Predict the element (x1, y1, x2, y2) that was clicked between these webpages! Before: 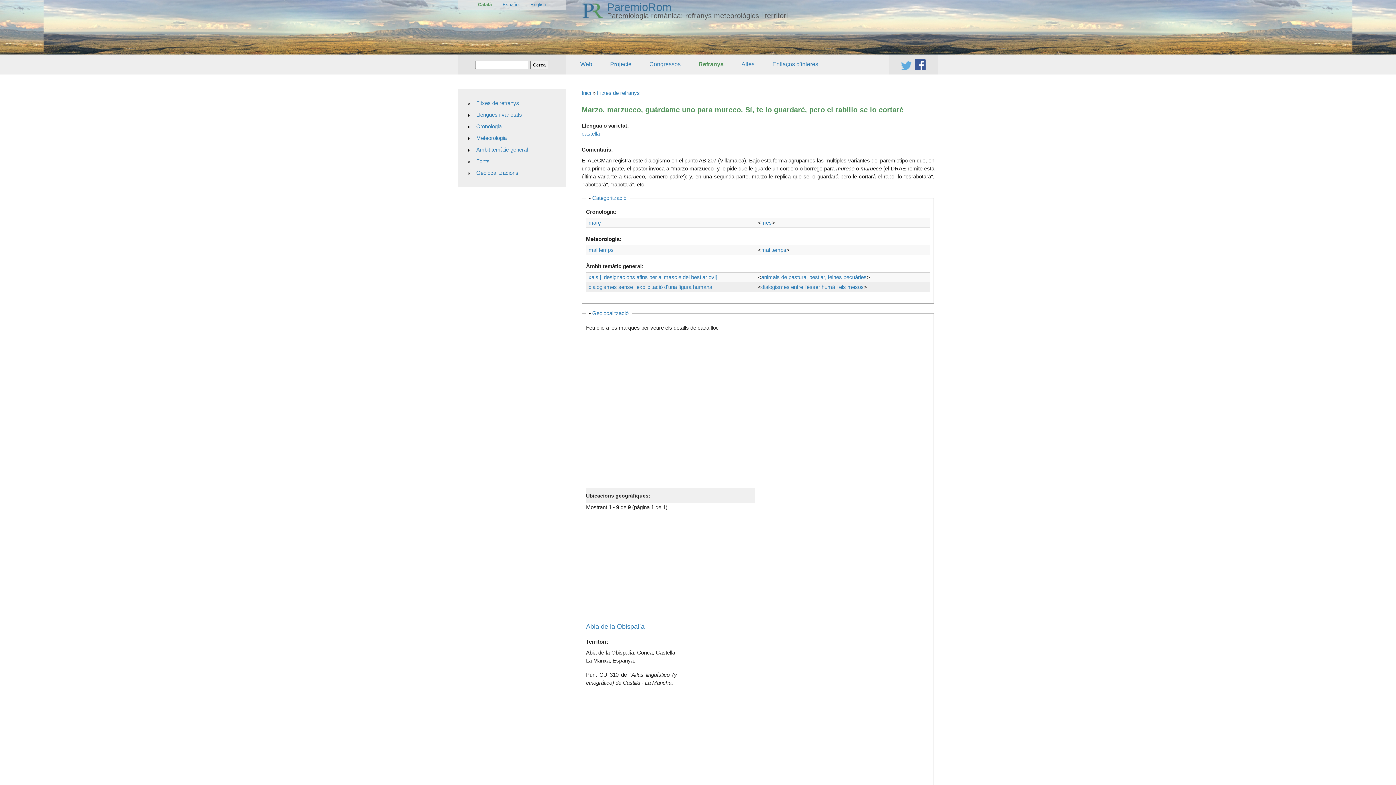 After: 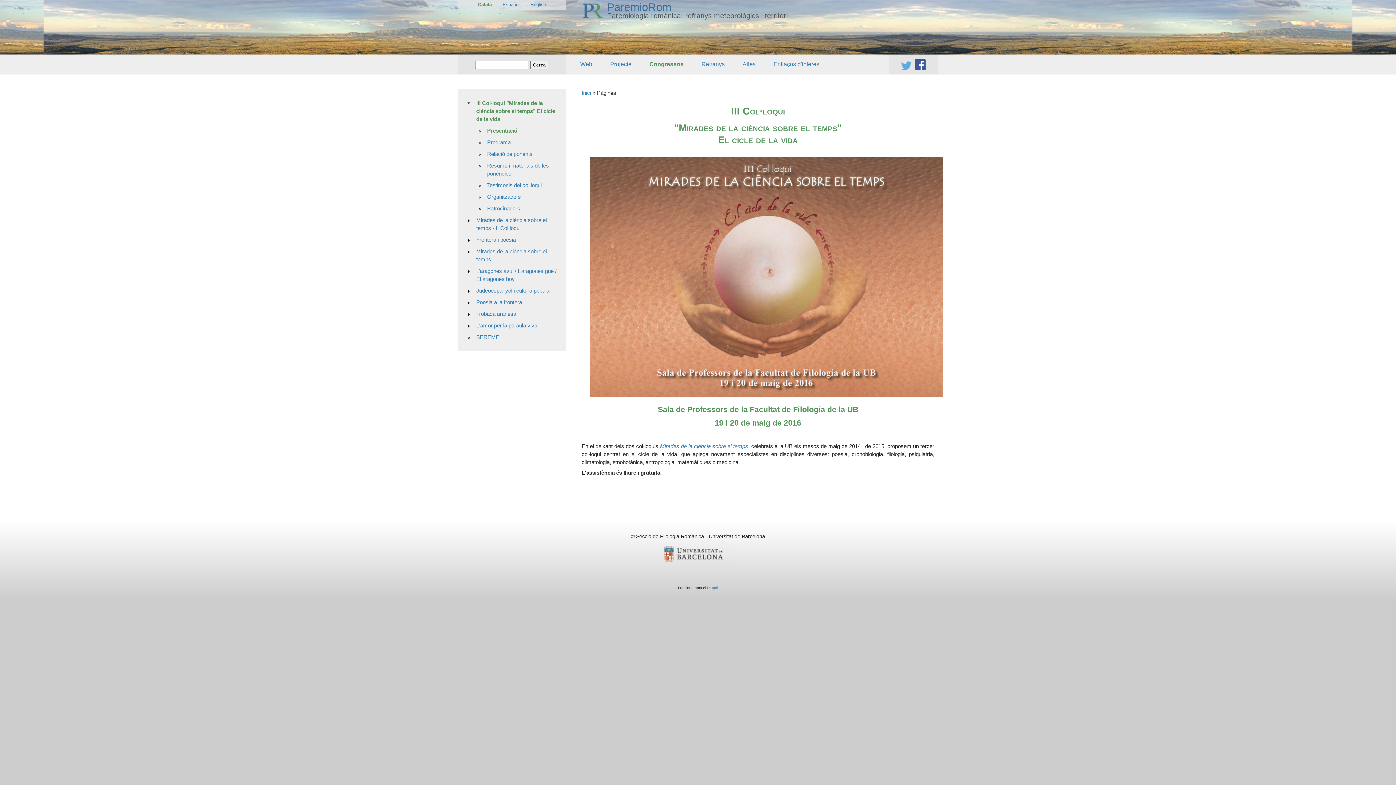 Action: label: Congressos bbox: (645, 58, 684, 70)